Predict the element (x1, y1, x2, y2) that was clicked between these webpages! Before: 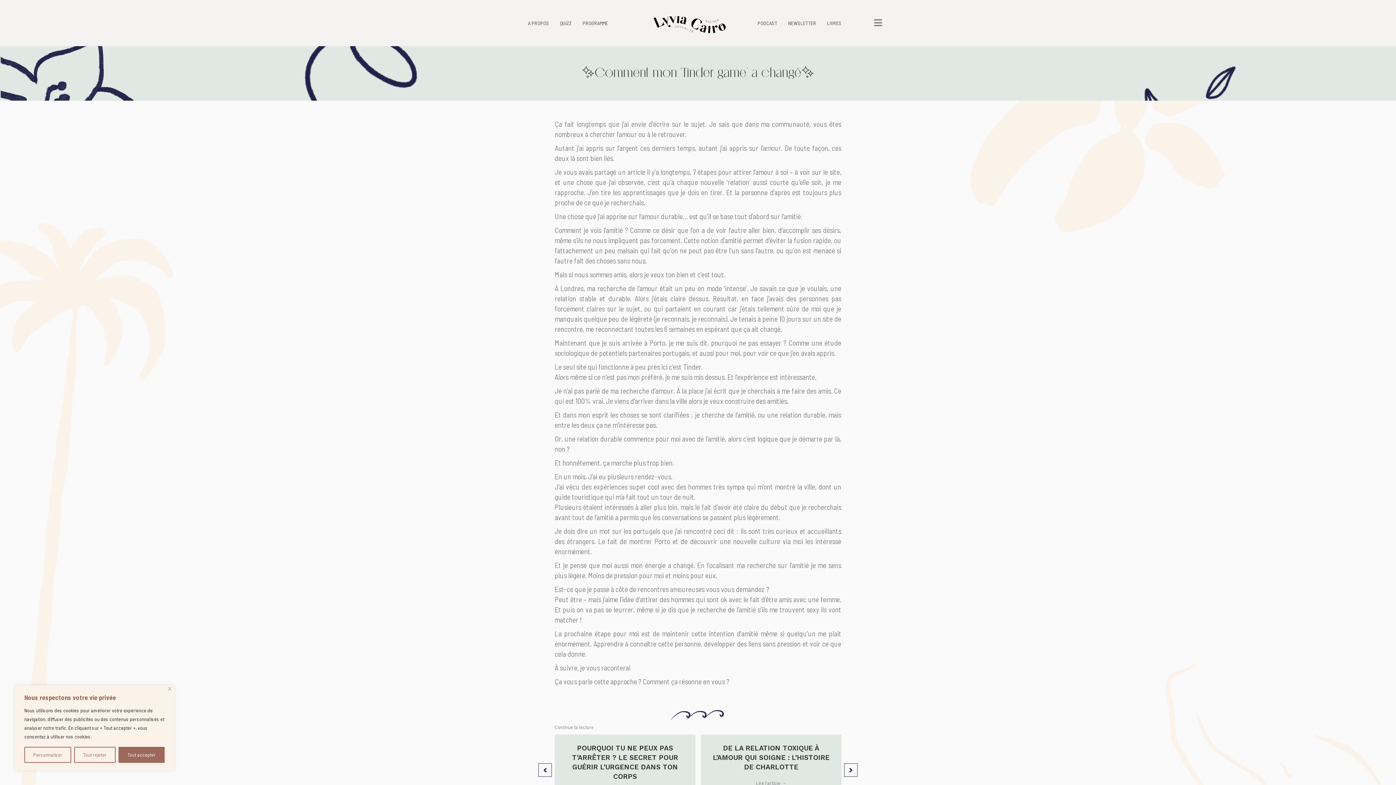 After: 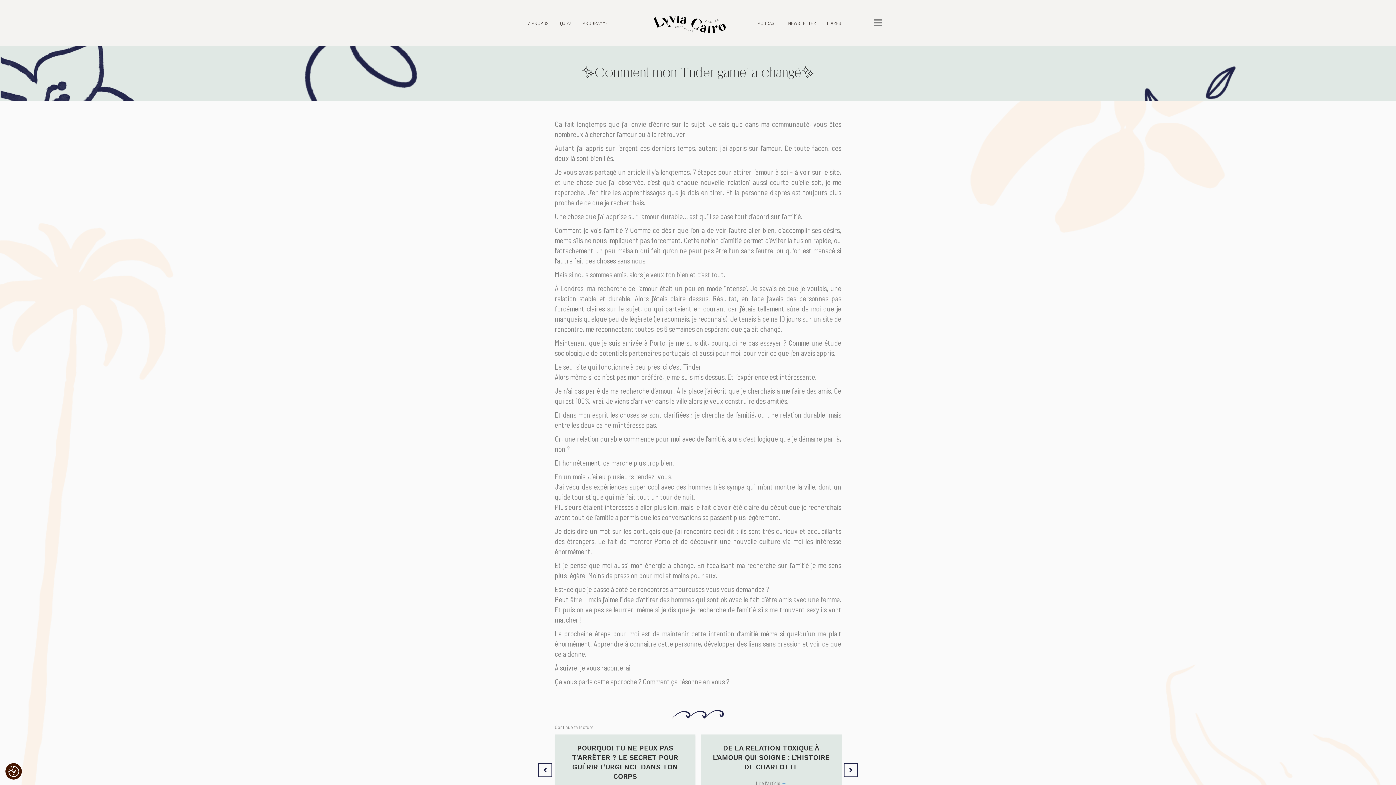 Action: bbox: (168, 687, 171, 690) label: Fermer